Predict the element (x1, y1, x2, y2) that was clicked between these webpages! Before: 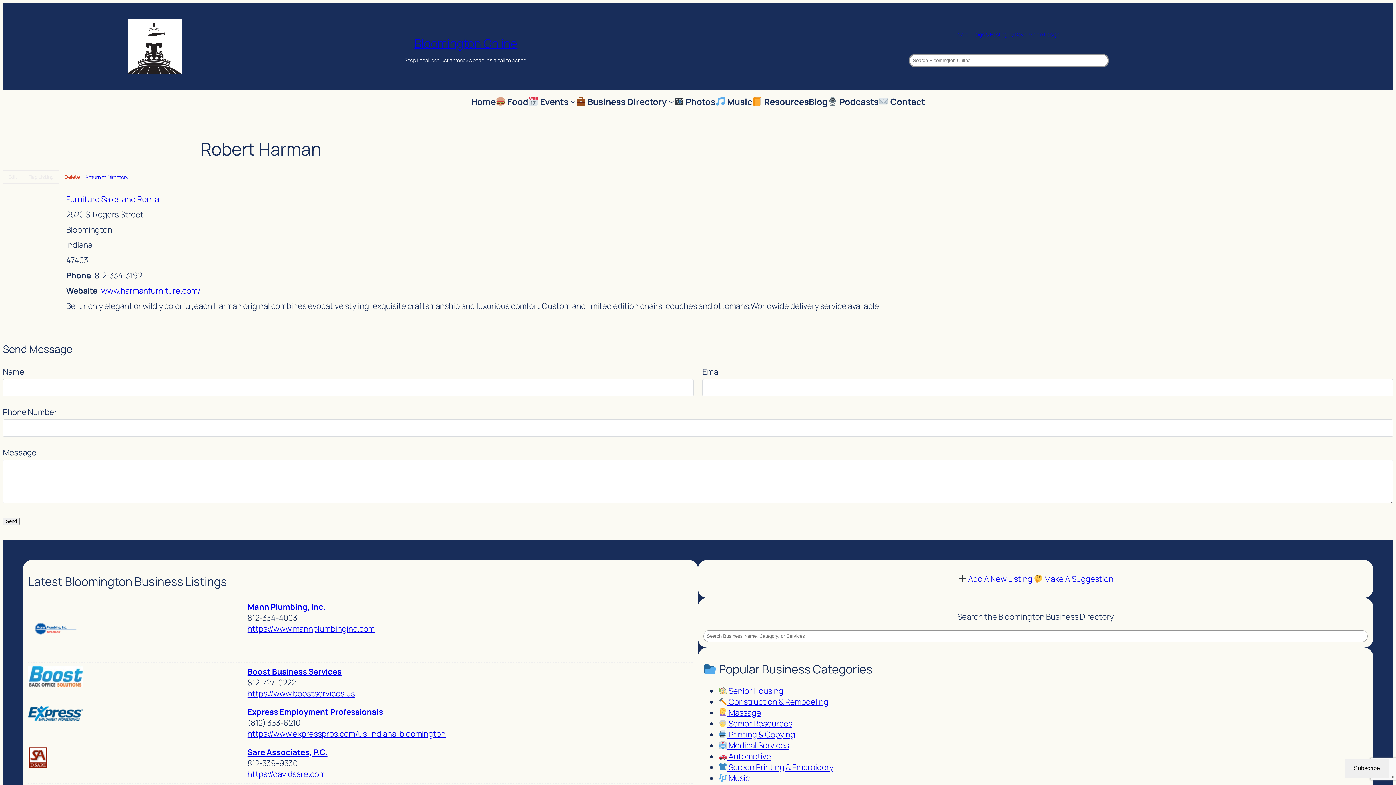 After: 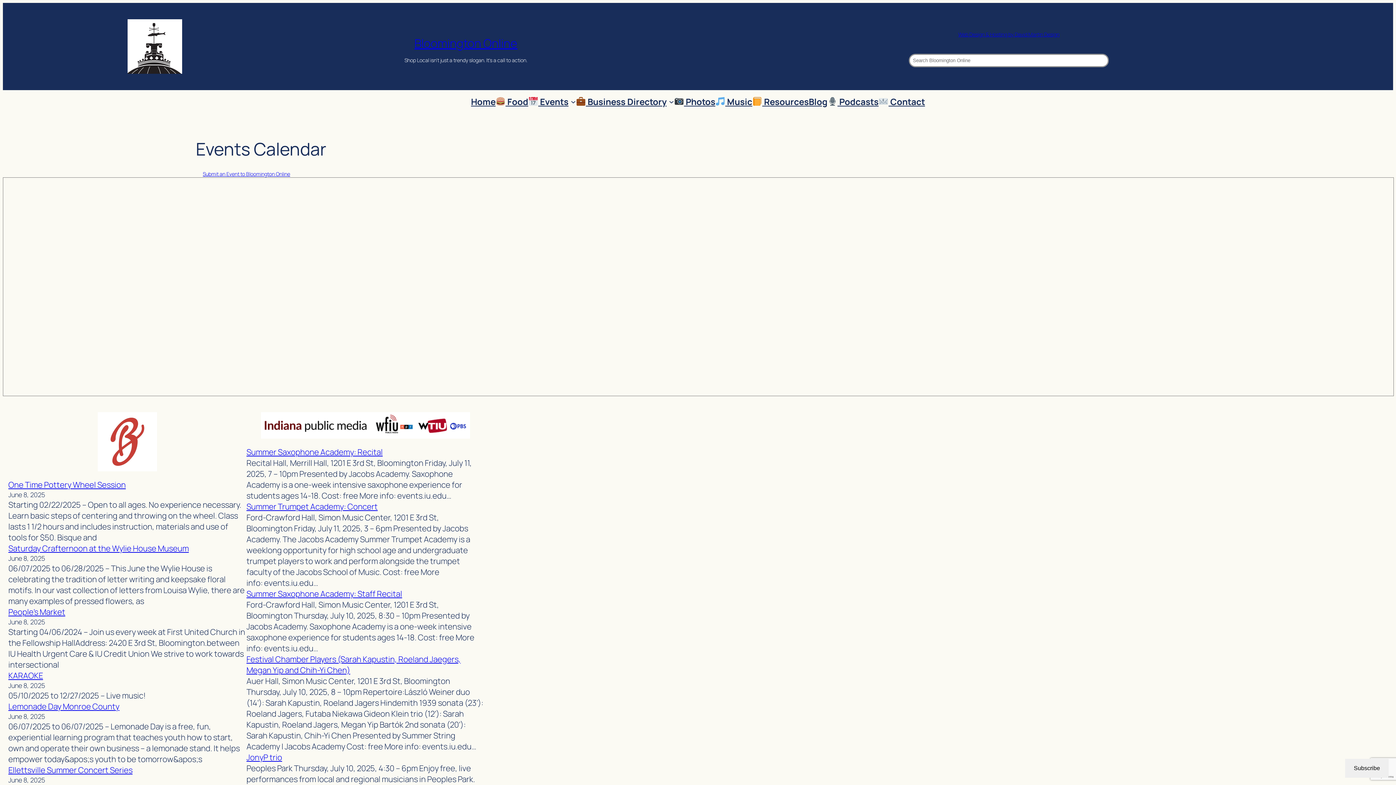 Action: label:  Events bbox: (528, 95, 568, 107)